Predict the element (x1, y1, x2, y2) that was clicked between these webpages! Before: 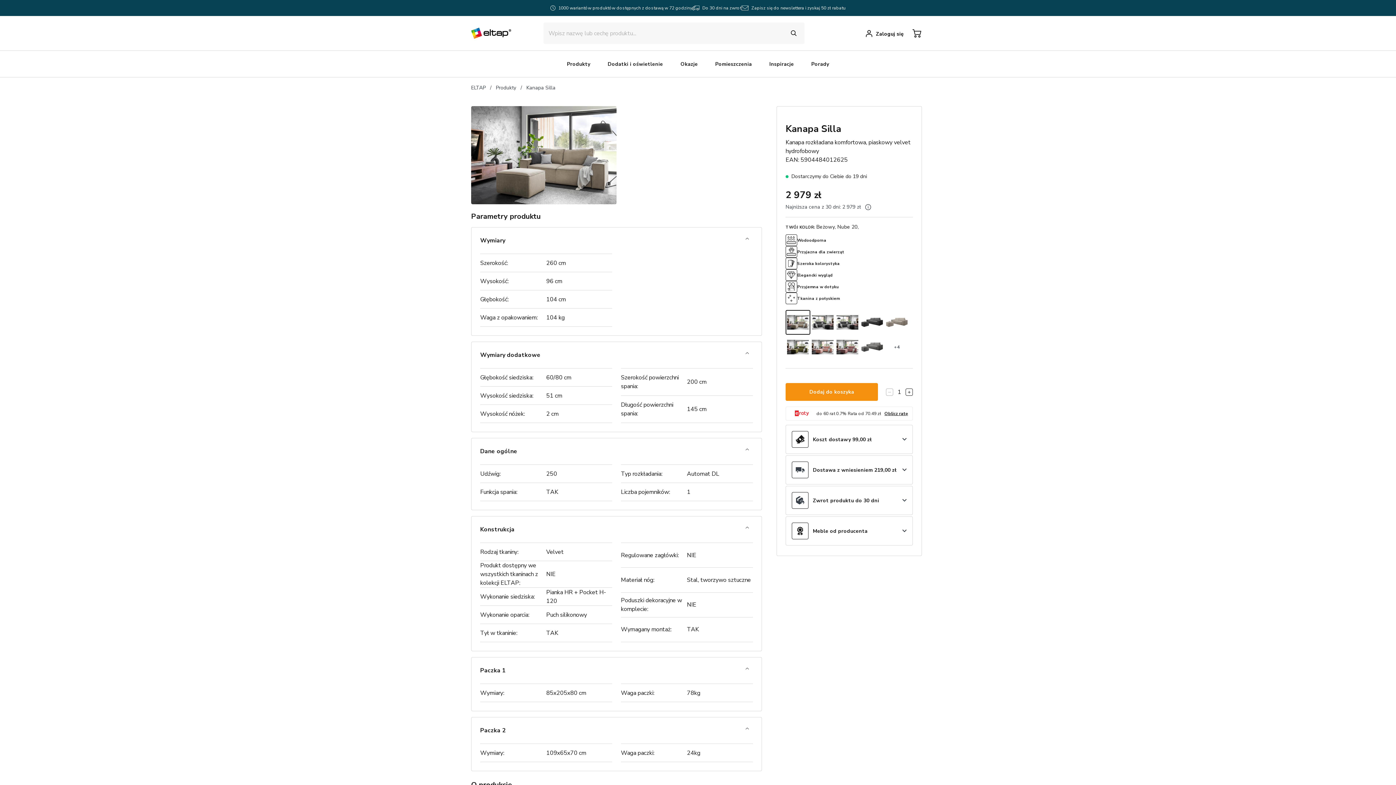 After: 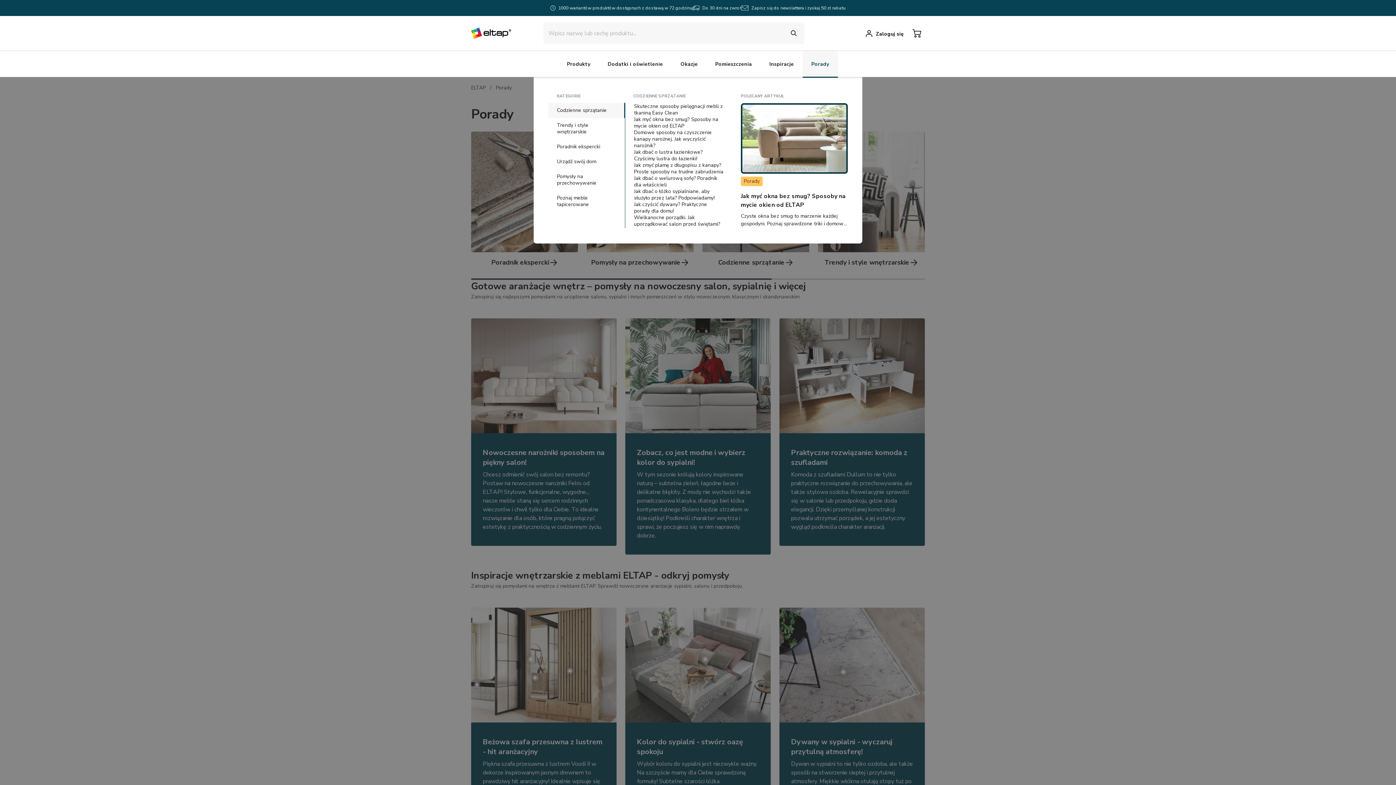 Action: bbox: (811, 59, 829, 68) label: Porady